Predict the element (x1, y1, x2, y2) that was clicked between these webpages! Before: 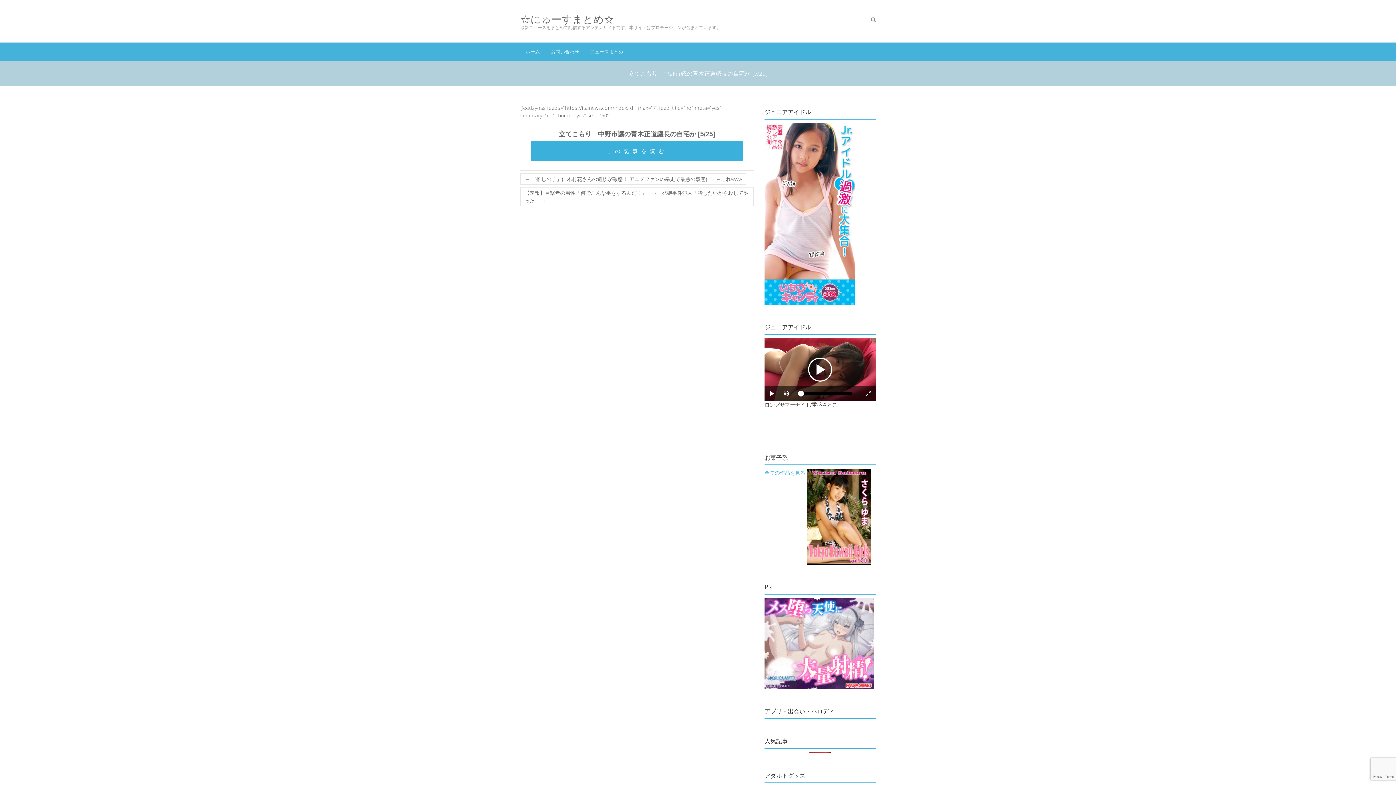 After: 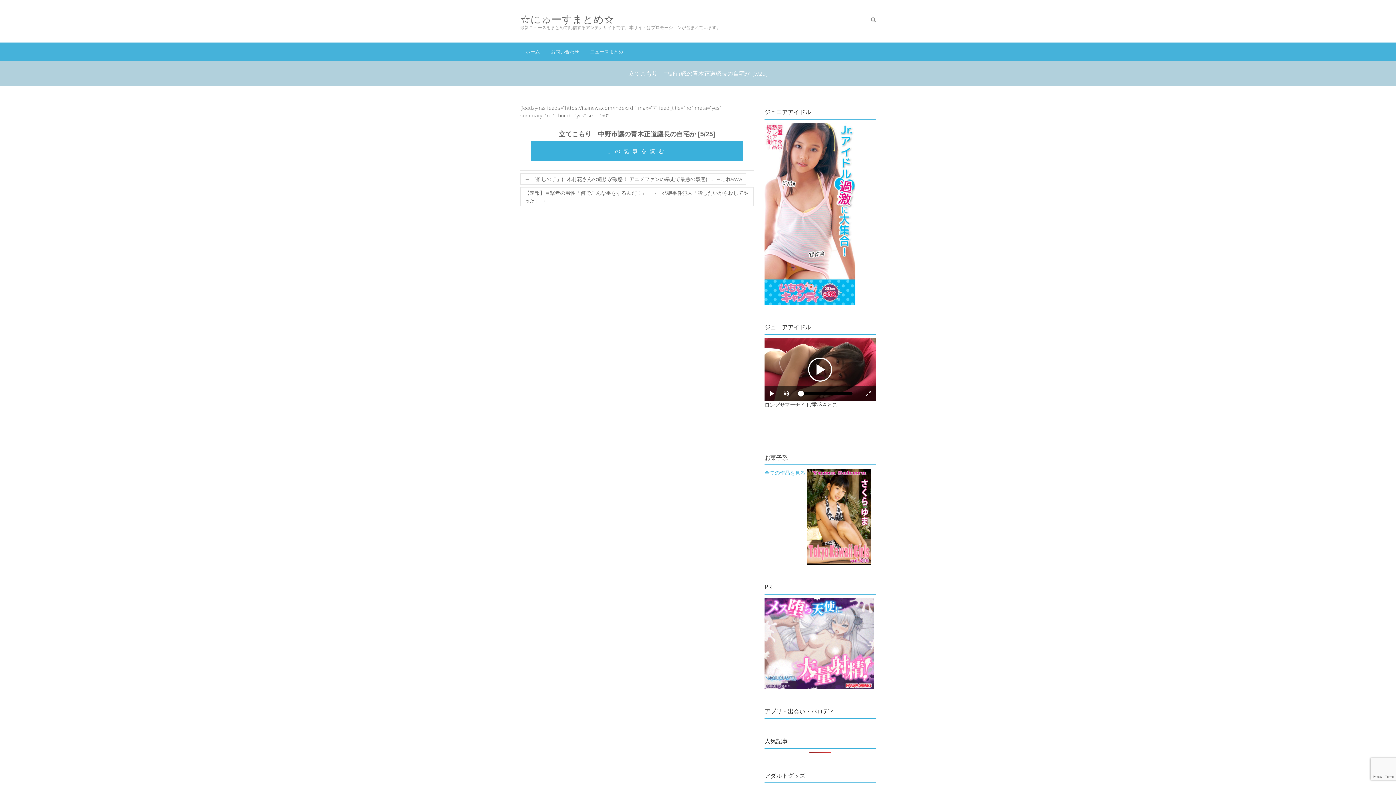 Action: bbox: (806, 469, 871, 476)